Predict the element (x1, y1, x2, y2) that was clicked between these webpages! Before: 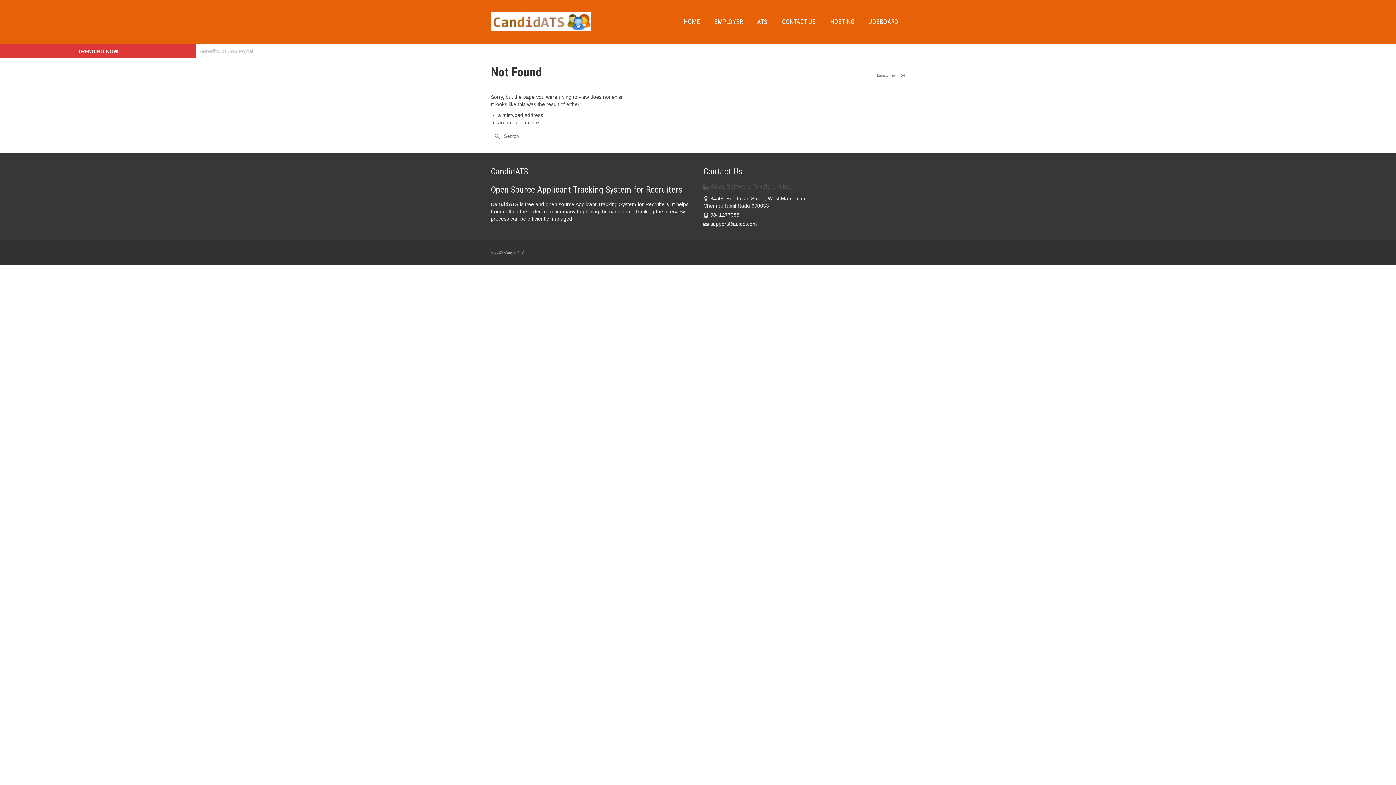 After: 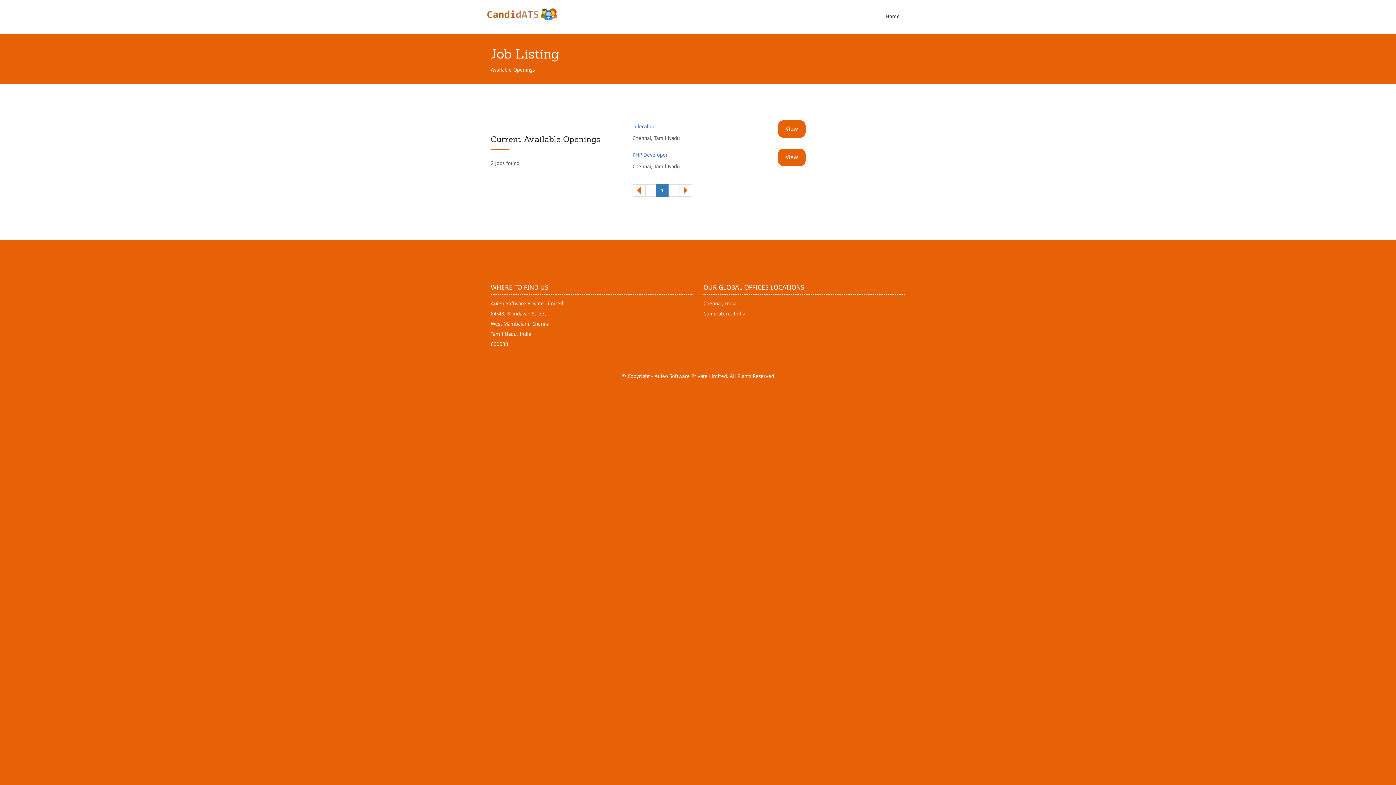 Action: label: JOBBOARD bbox: (861, 0, 905, 43)